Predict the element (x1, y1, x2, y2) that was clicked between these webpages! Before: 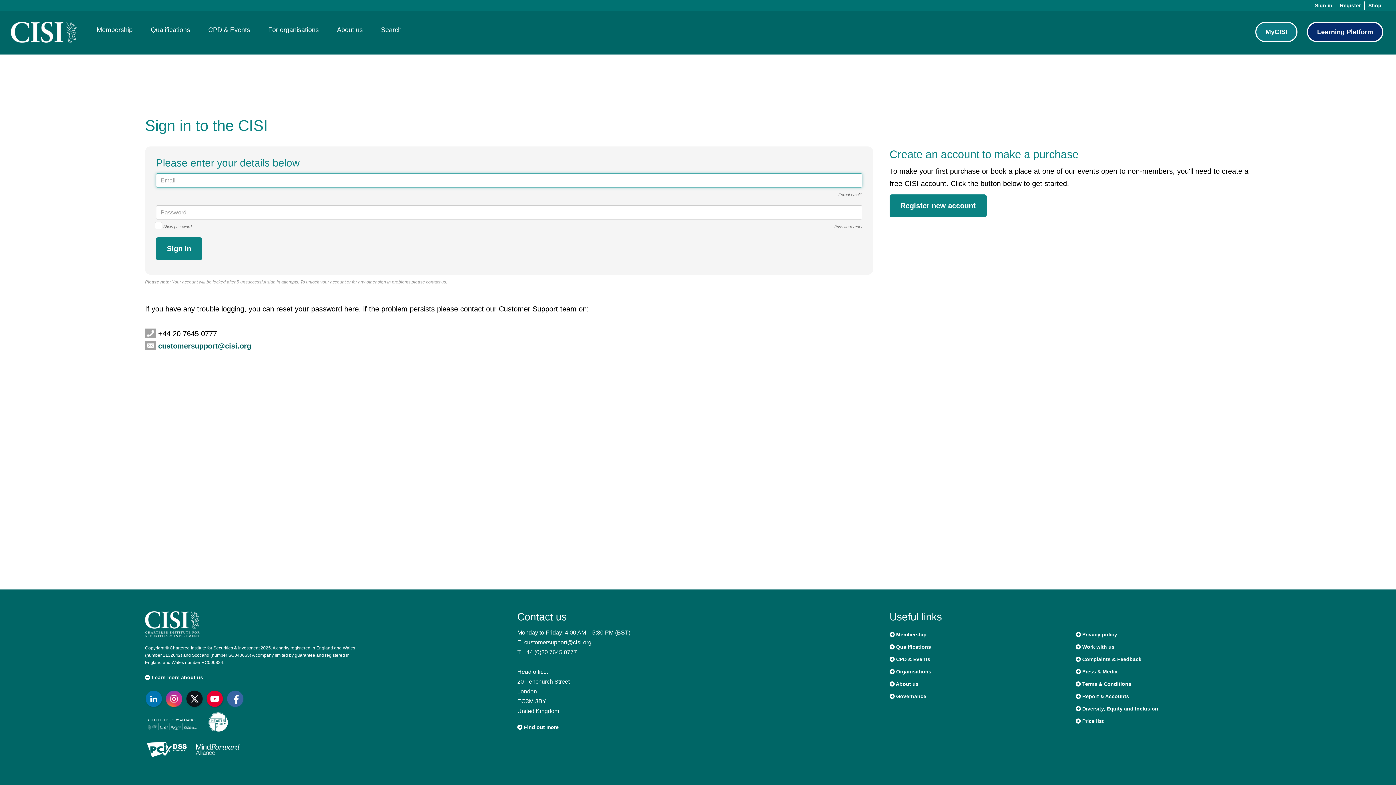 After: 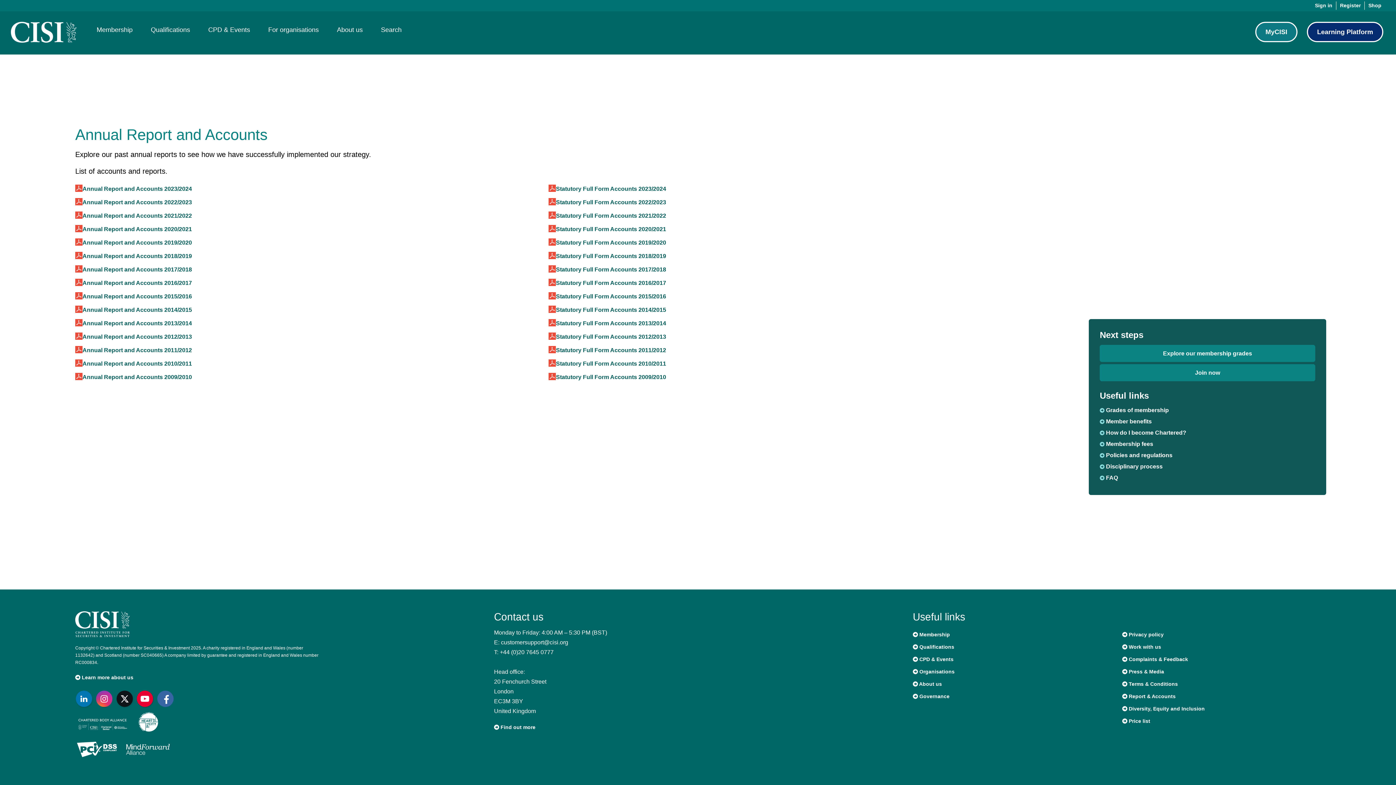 Action: bbox: (1076, 693, 1129, 699) label:  Report & Accounts